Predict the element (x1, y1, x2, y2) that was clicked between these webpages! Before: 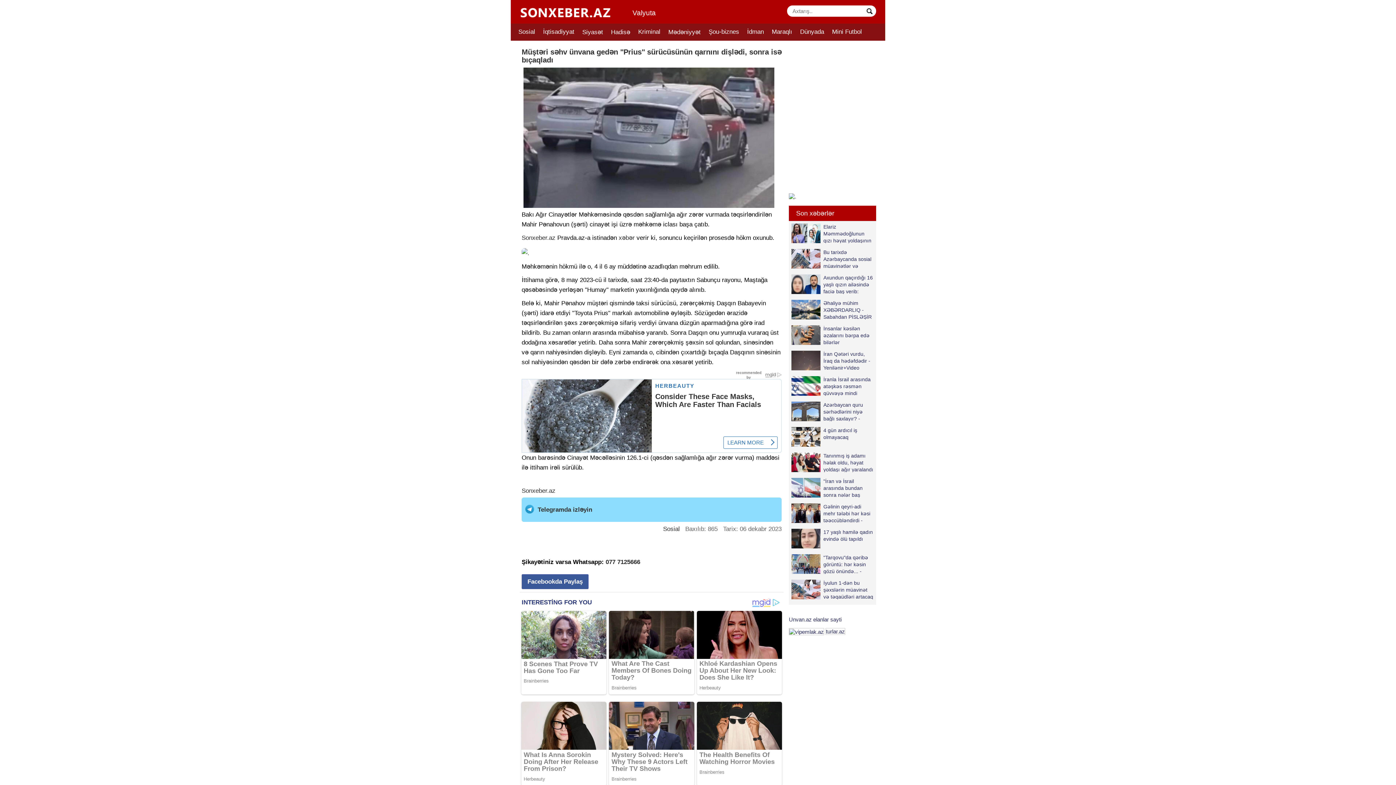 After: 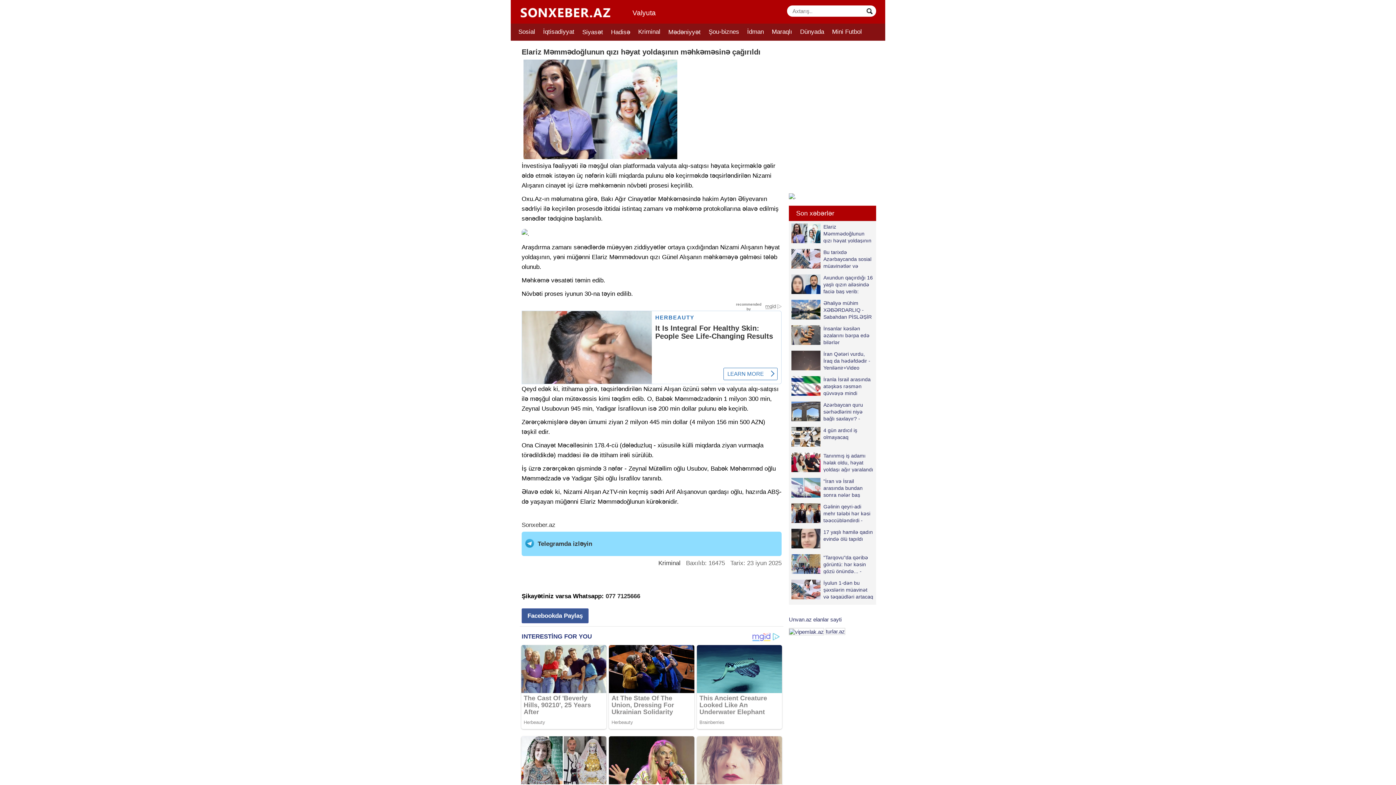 Action: label: Elariz Məmmədoğlunun qızı həyat yoldaşının məhkəməsinə çağırıldı bbox: (789, 221, 876, 243)